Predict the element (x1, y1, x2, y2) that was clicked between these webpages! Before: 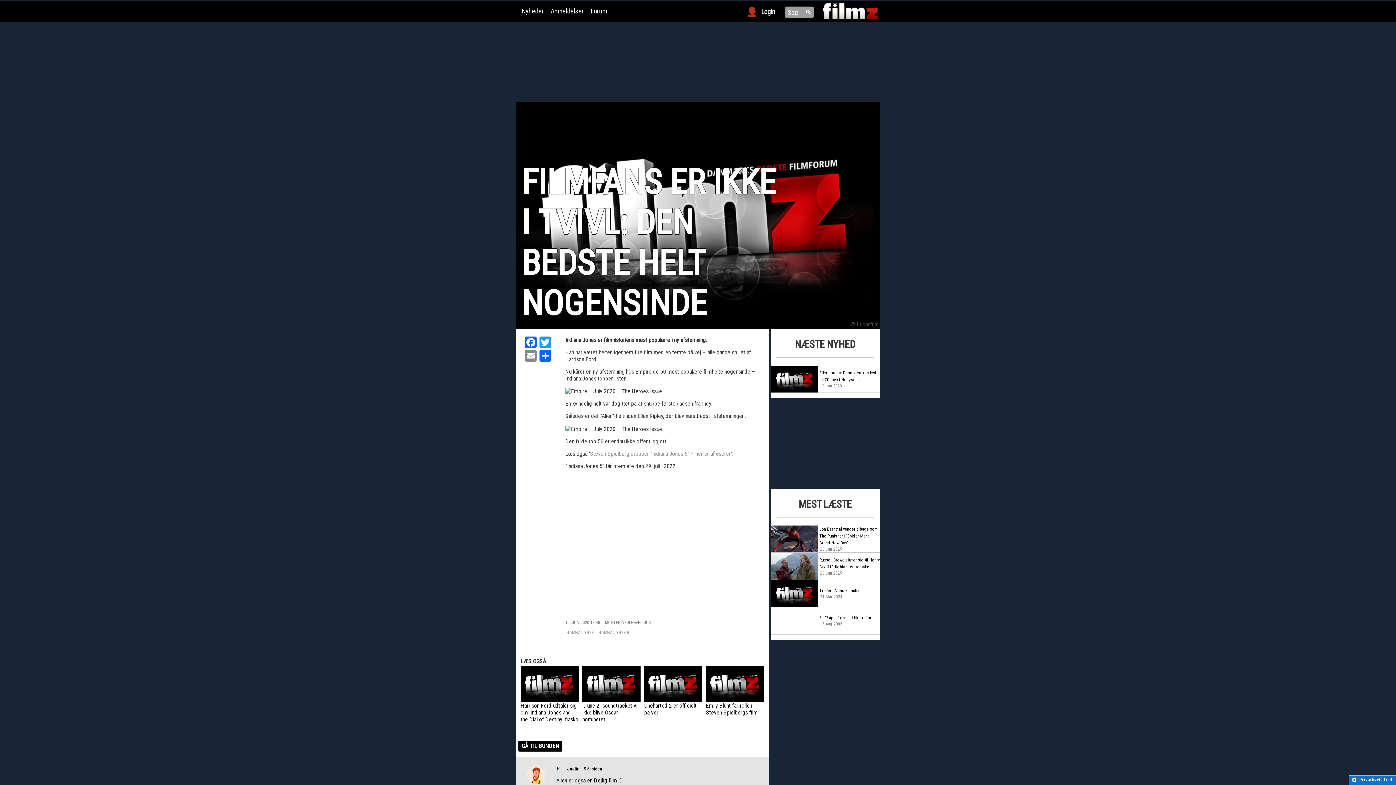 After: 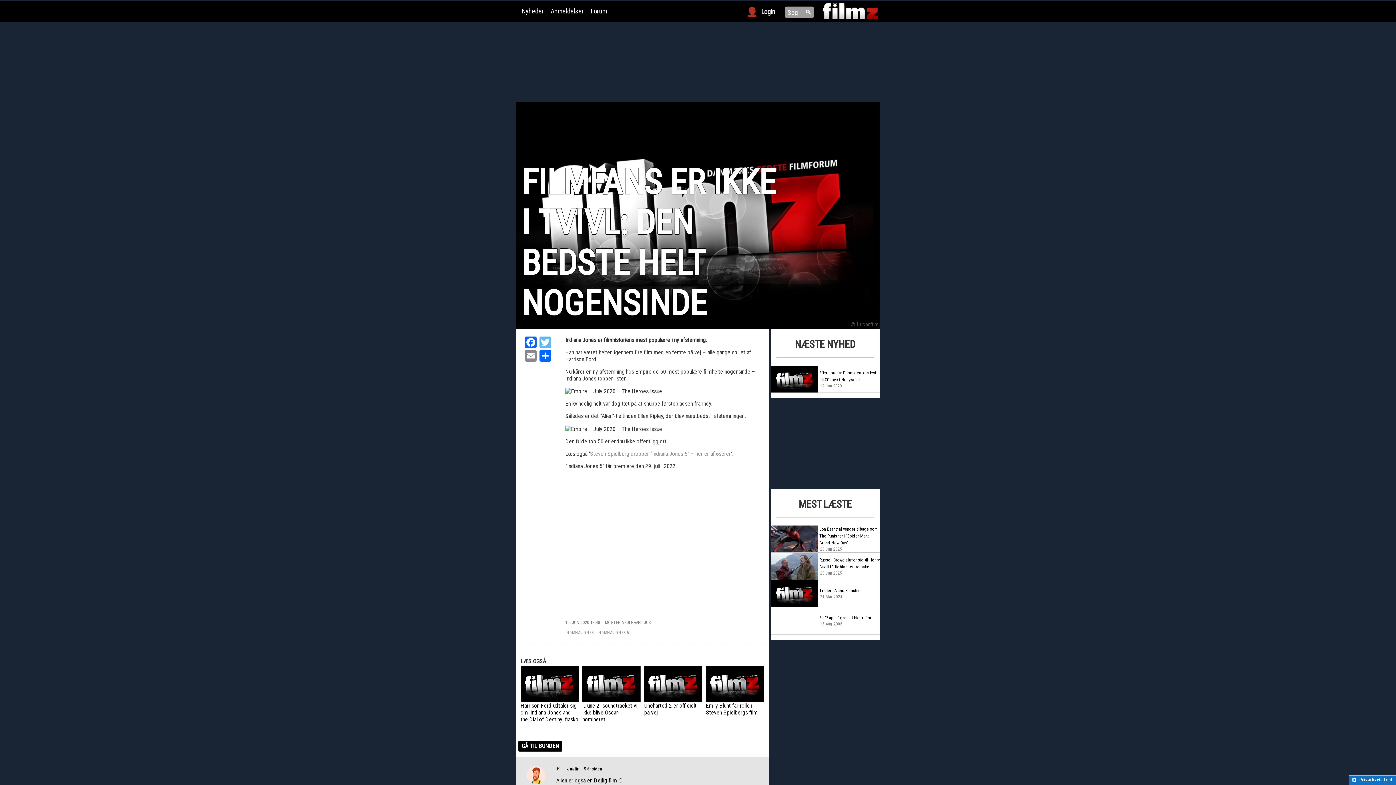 Action: label: Twitter bbox: (538, 336, 552, 350)